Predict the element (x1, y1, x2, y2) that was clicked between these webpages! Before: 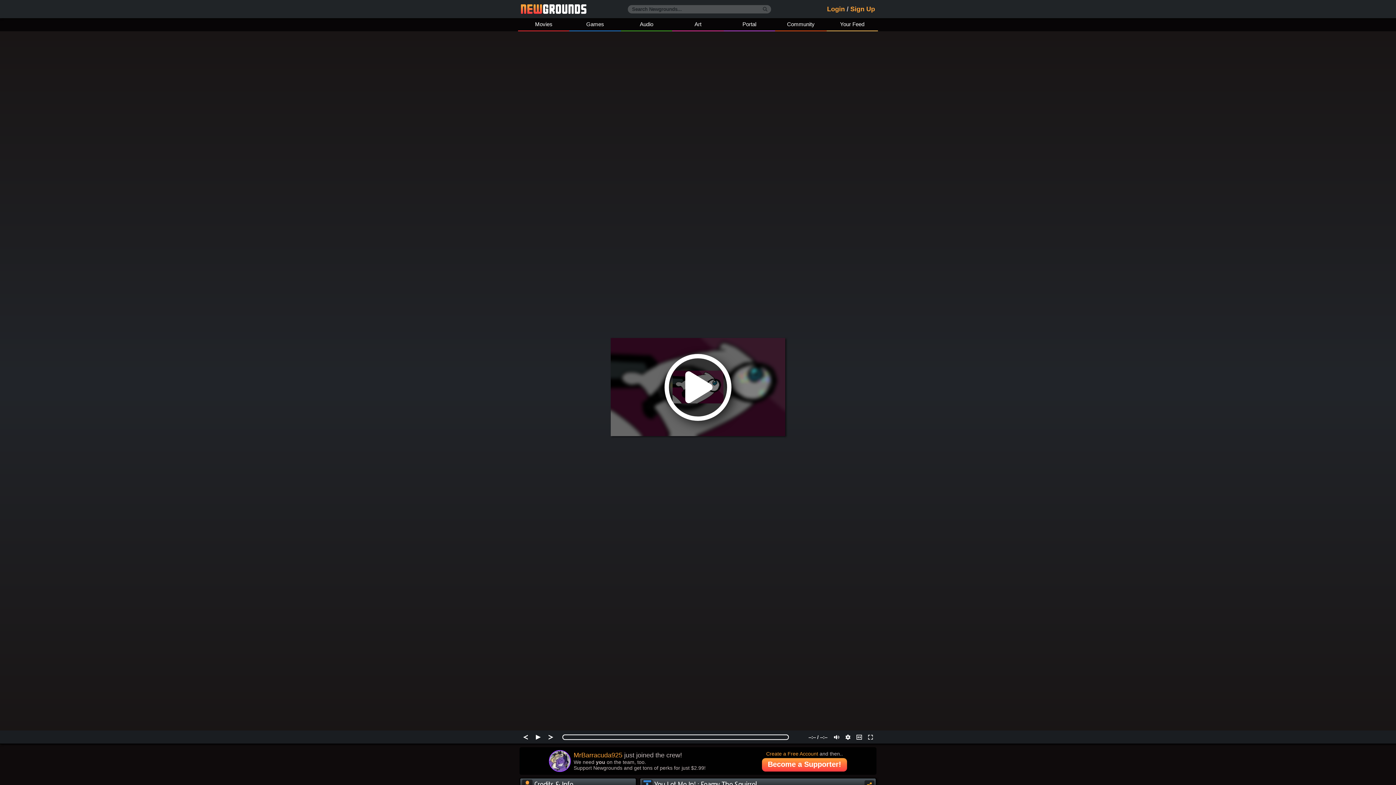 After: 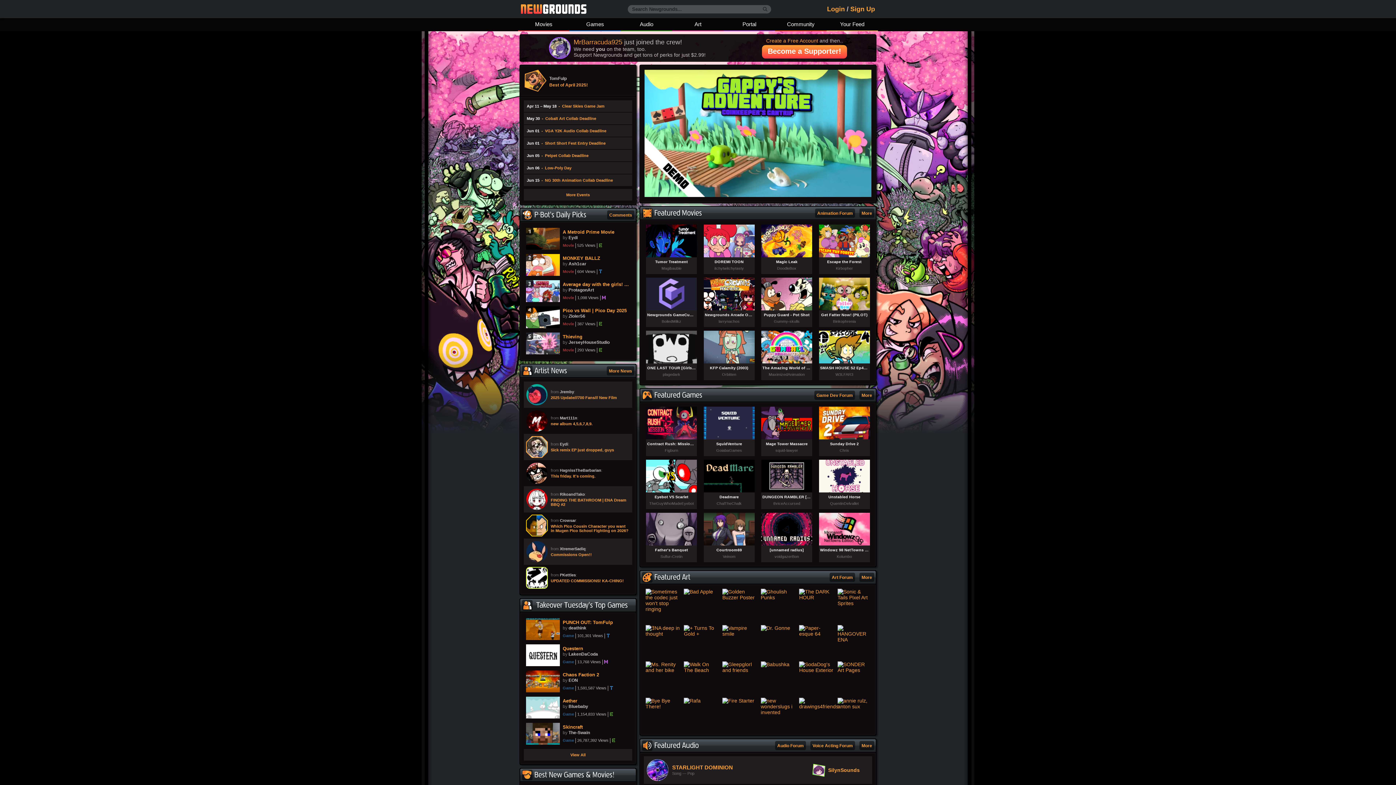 Action: bbox: (521, 4, 586, 13) label: Newgrounds